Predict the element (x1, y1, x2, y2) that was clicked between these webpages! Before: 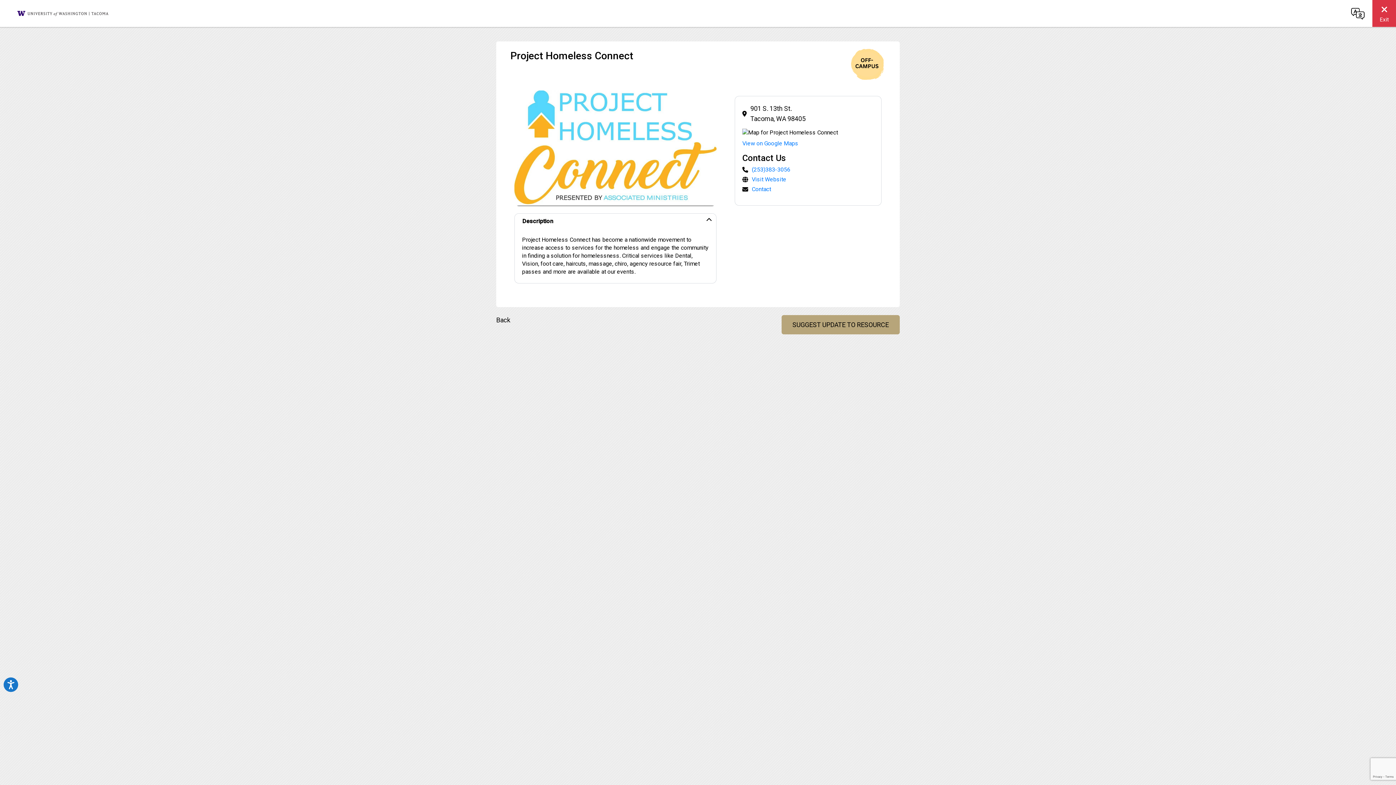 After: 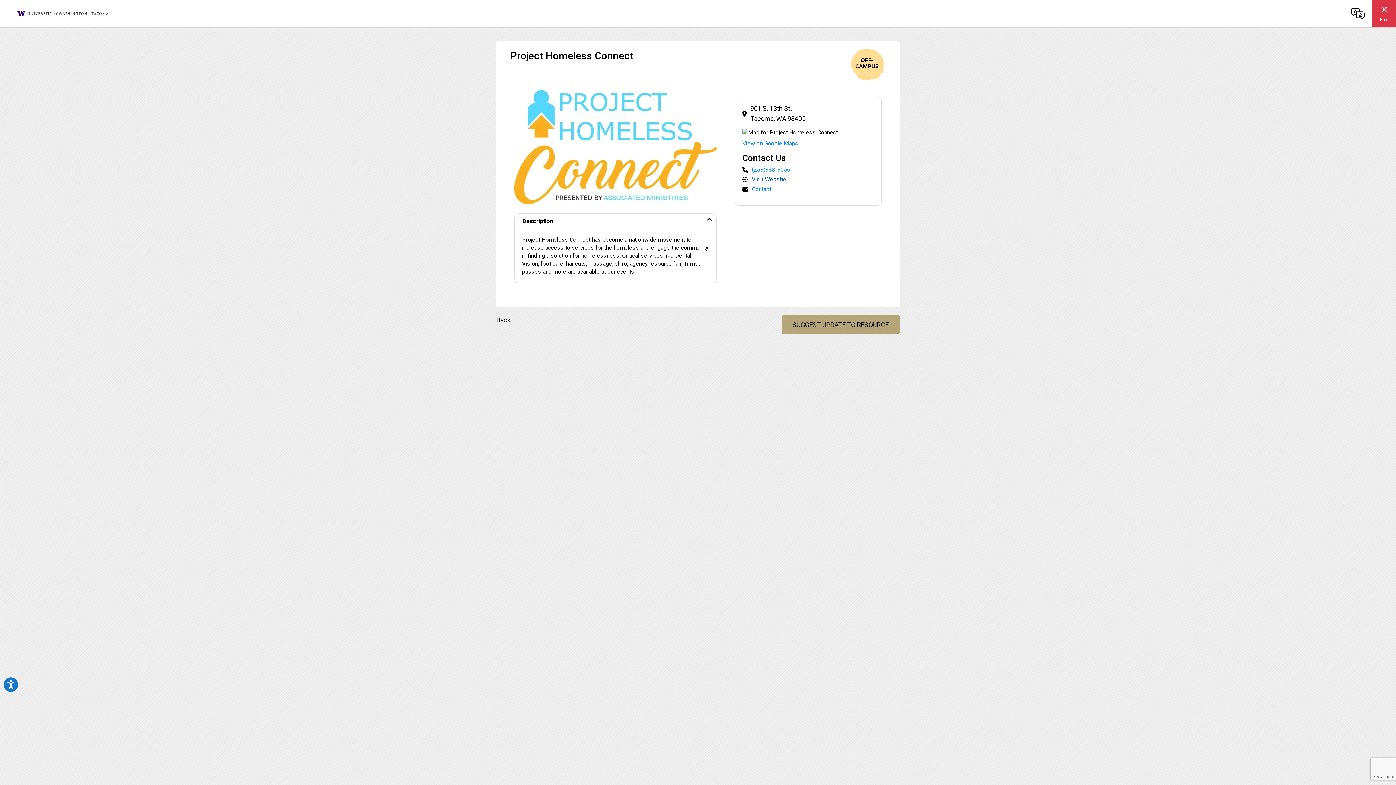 Action: label: Visit Website bbox: (752, 175, 786, 183)